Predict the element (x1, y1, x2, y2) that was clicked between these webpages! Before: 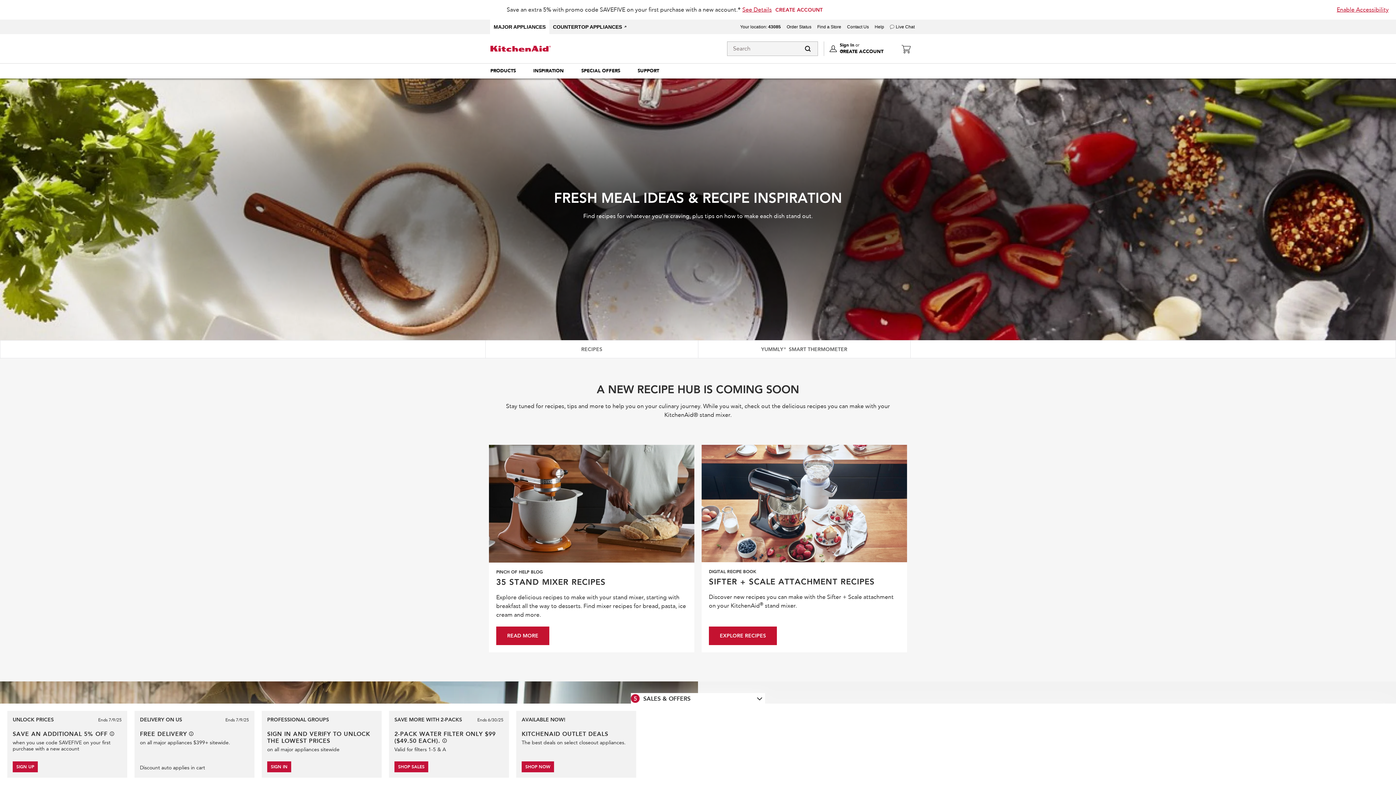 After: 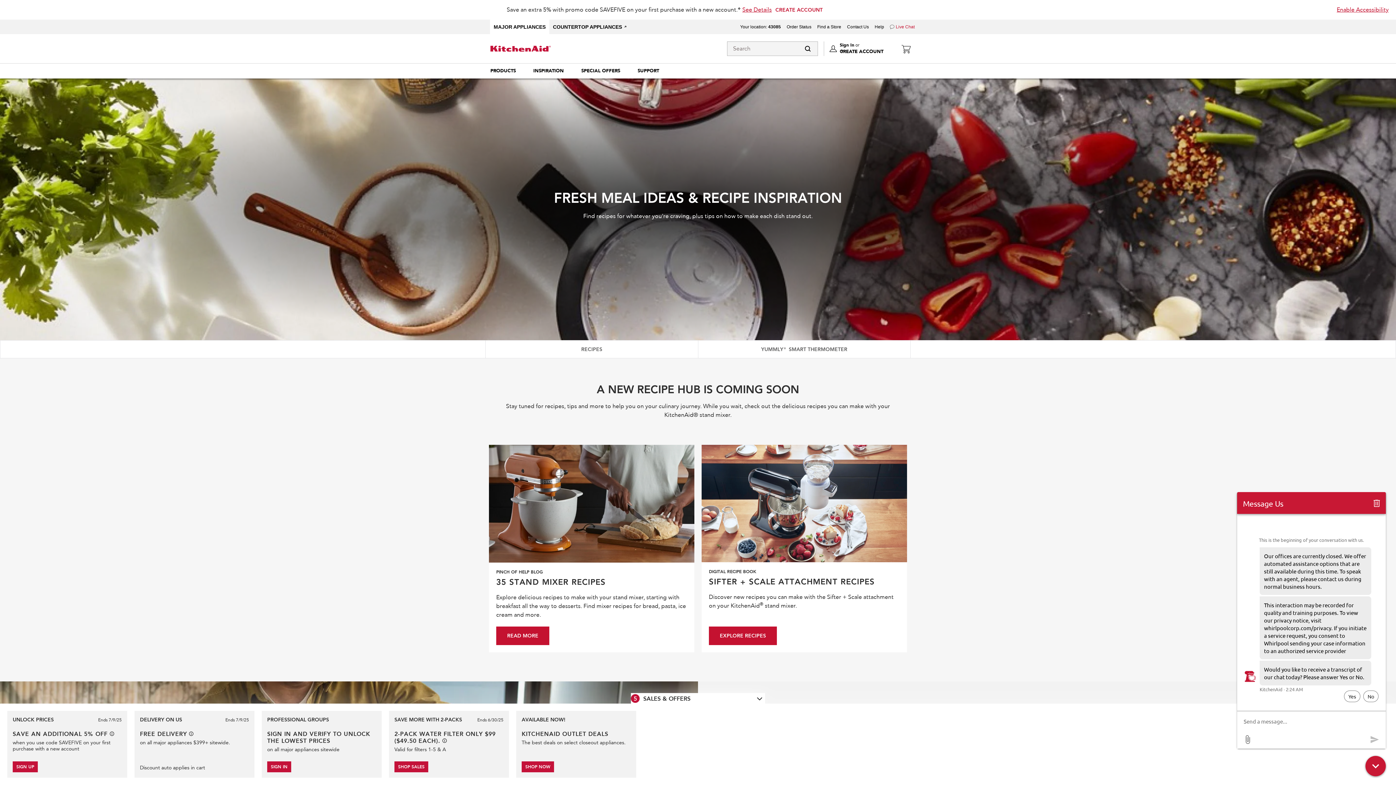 Action: label: Live Chat bbox: (896, 24, 914, 29)